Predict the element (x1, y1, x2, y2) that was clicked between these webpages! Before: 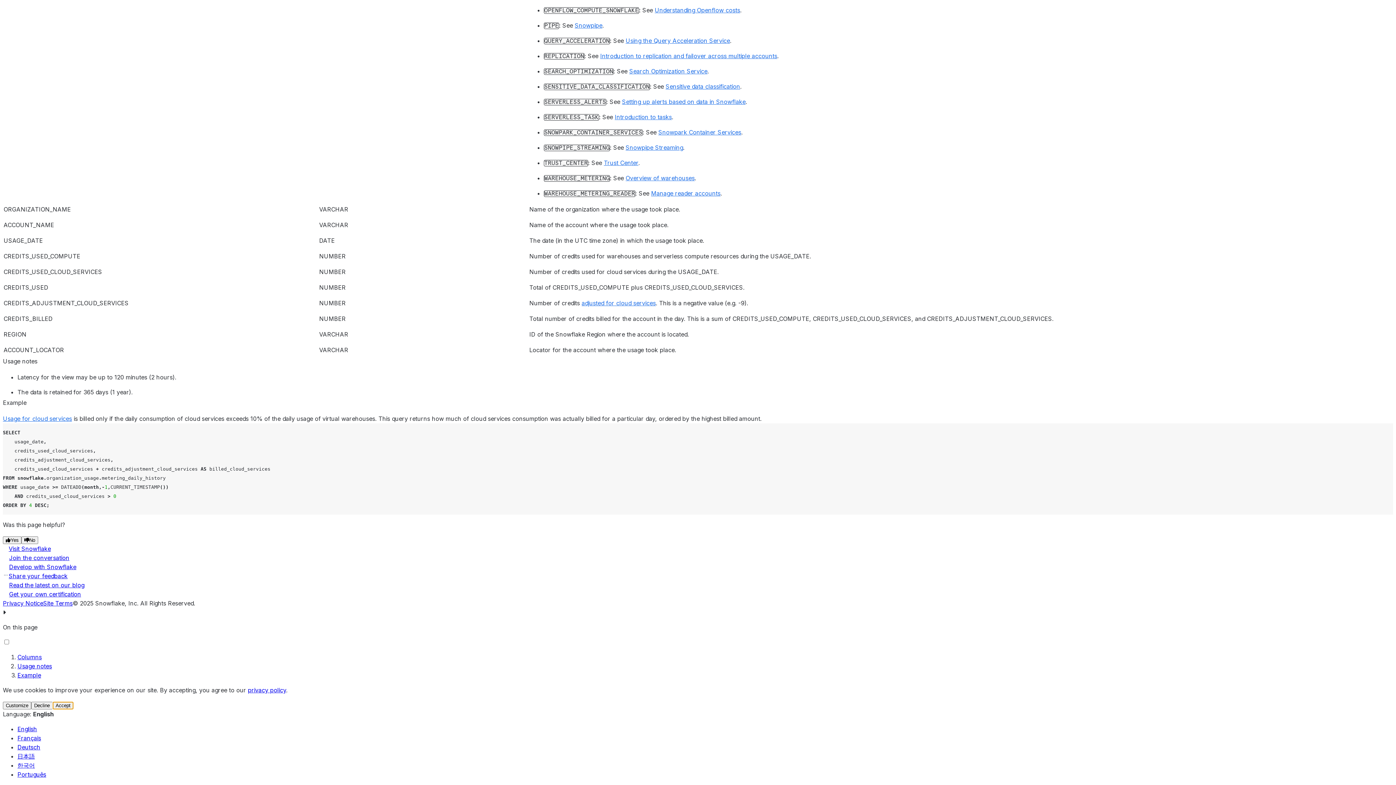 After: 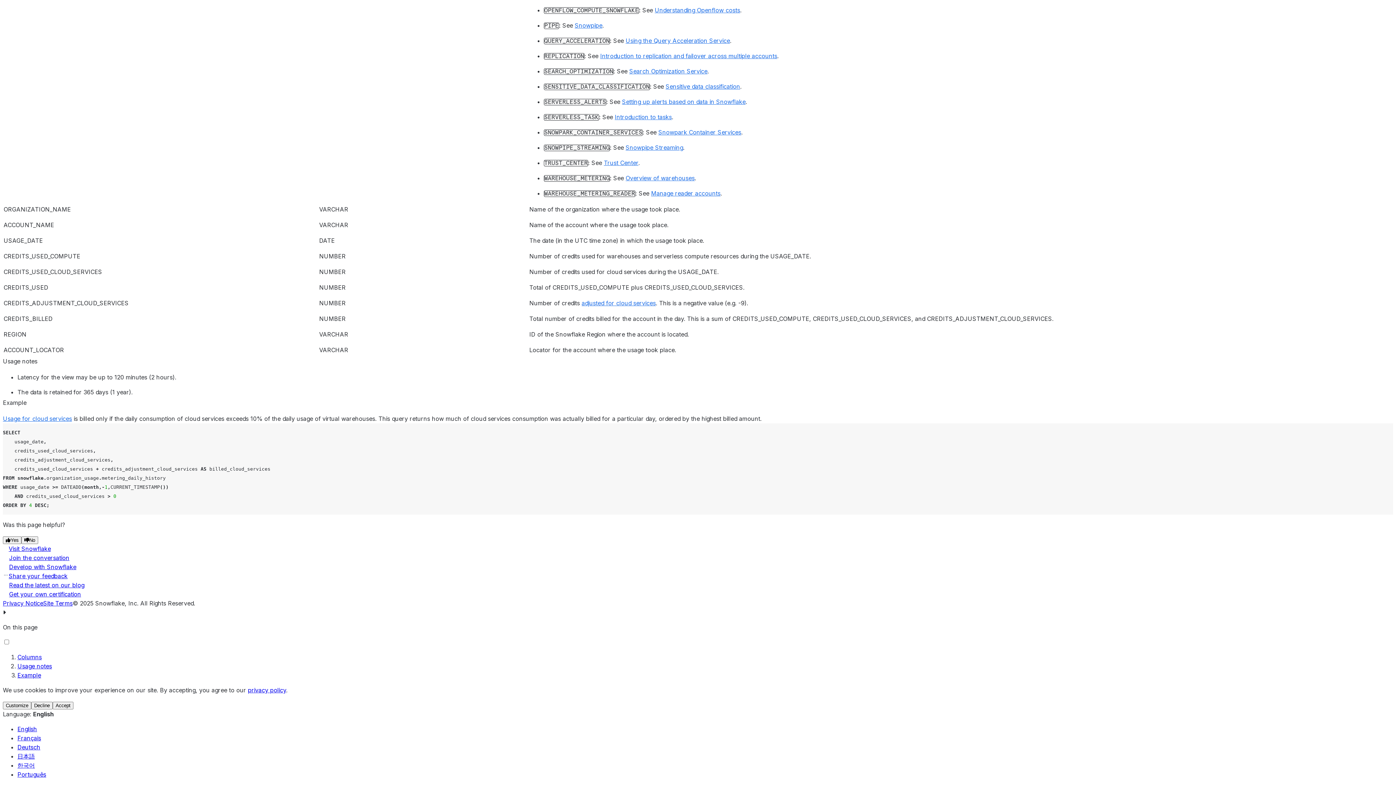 Action: bbox: (9, 581, 84, 589) label: Read the latest on our blog